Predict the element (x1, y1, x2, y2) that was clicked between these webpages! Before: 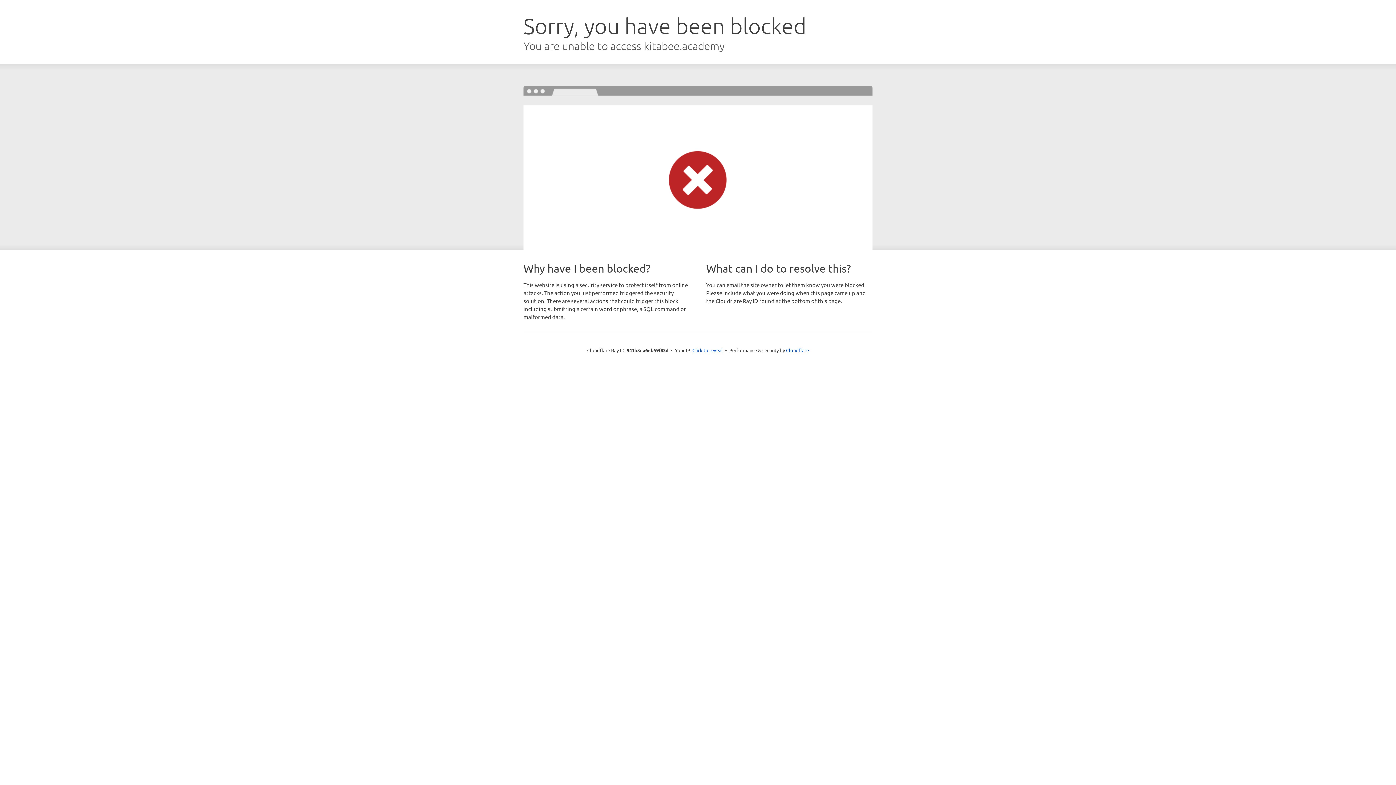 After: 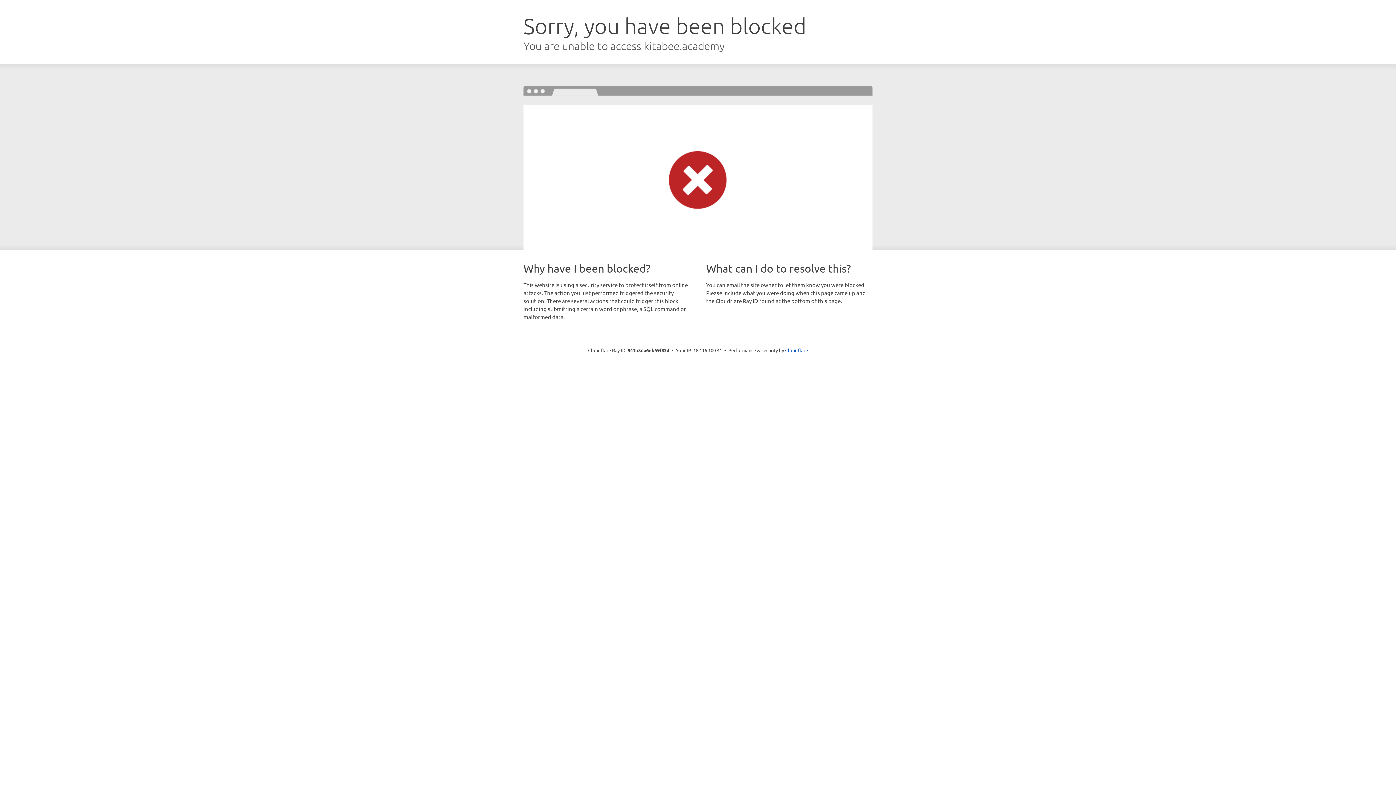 Action: label: Click to reveal bbox: (692, 346, 723, 353)